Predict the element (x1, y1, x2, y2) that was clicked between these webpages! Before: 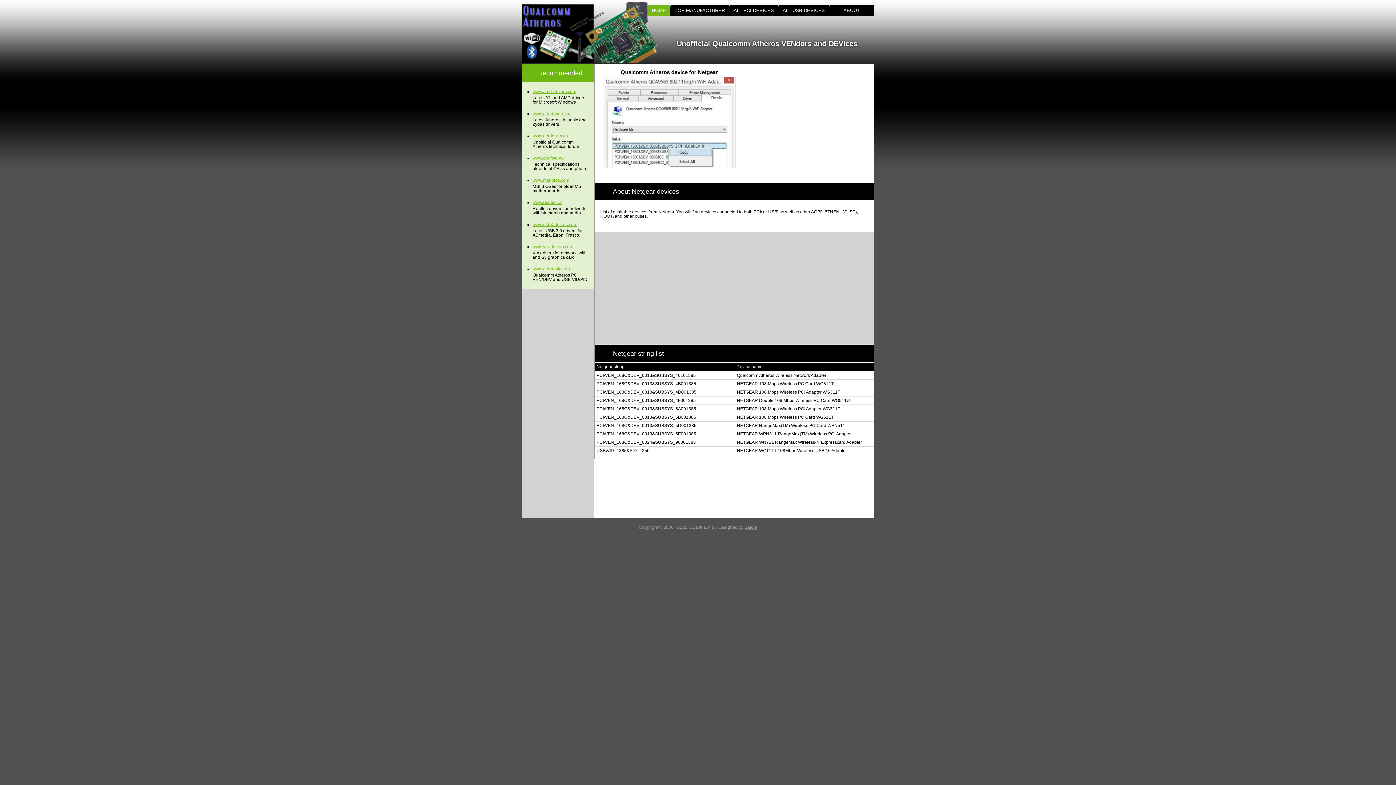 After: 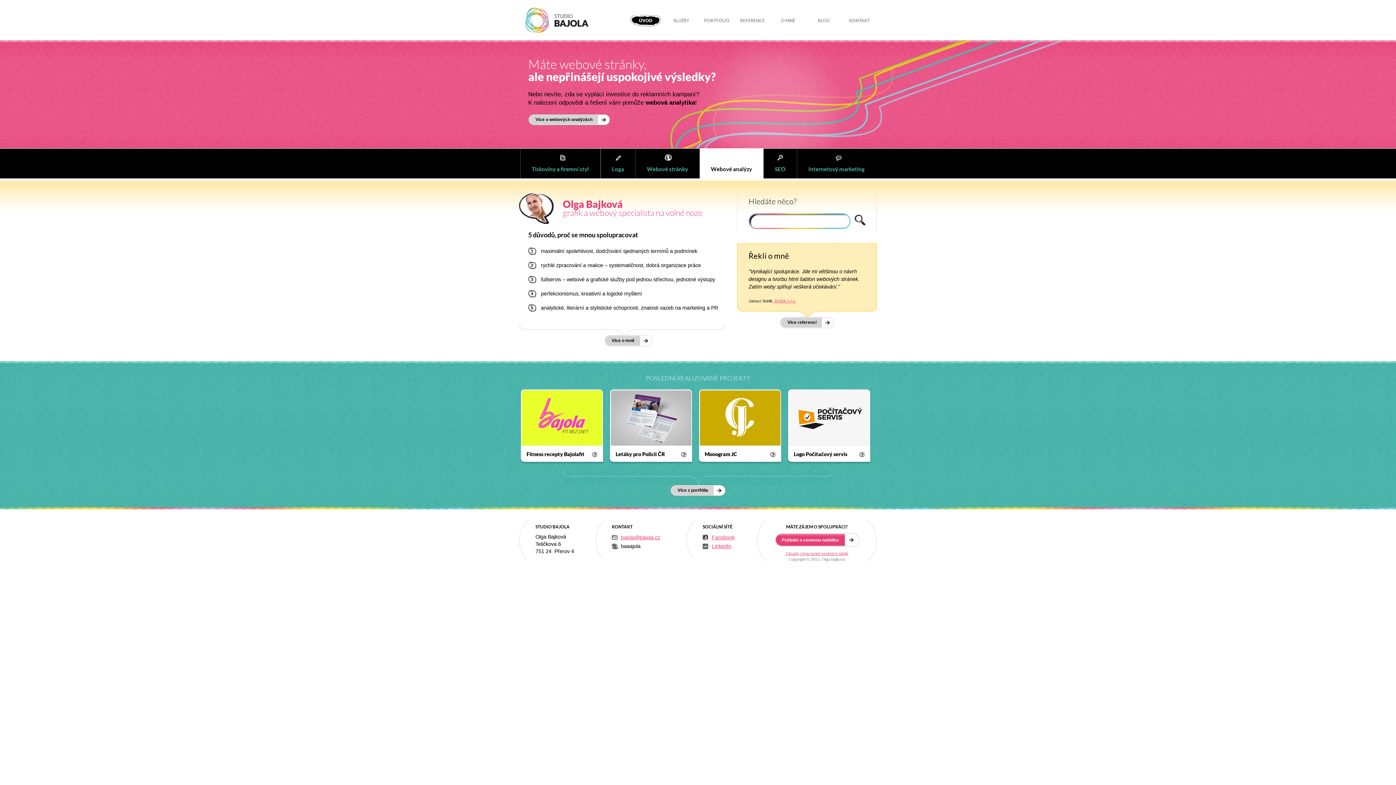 Action: label: Bajola bbox: (744, 525, 757, 530)